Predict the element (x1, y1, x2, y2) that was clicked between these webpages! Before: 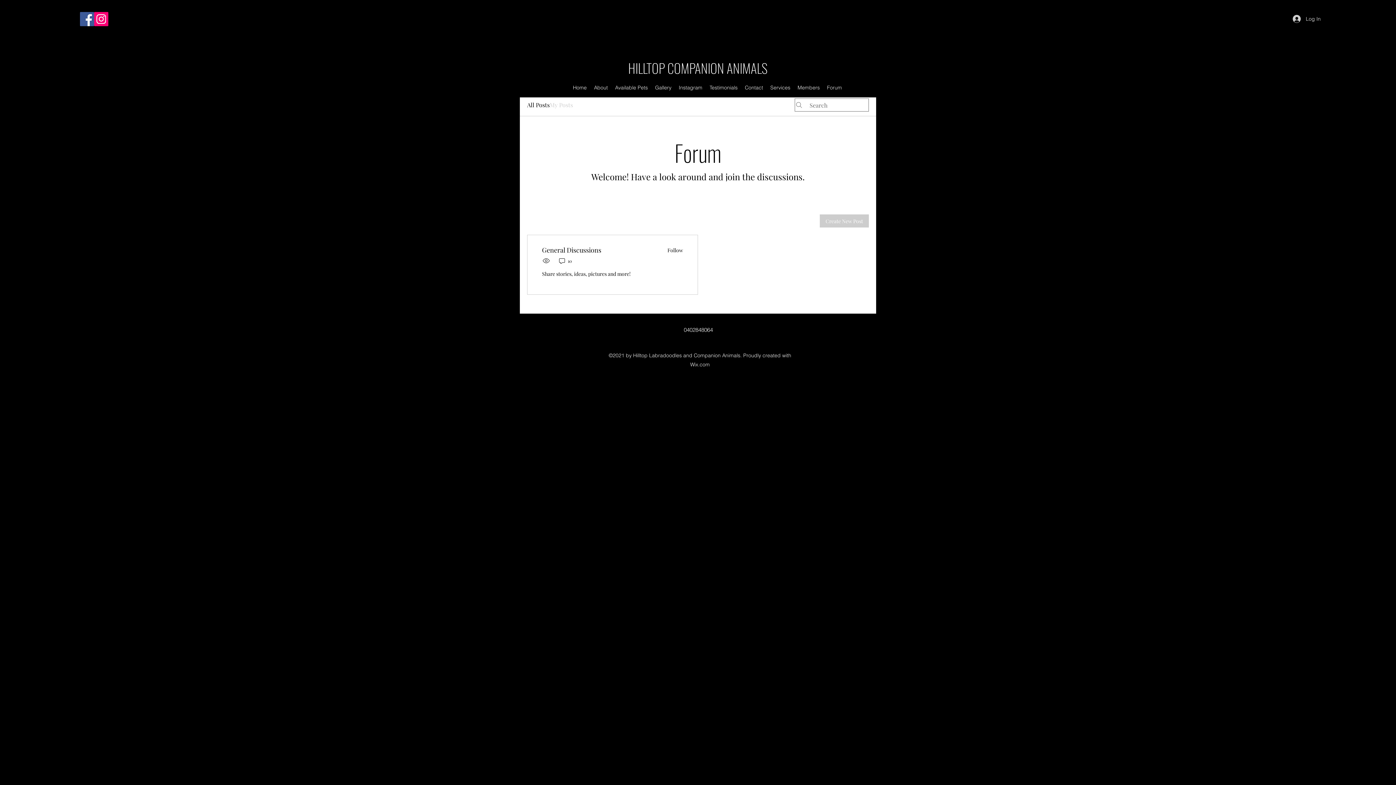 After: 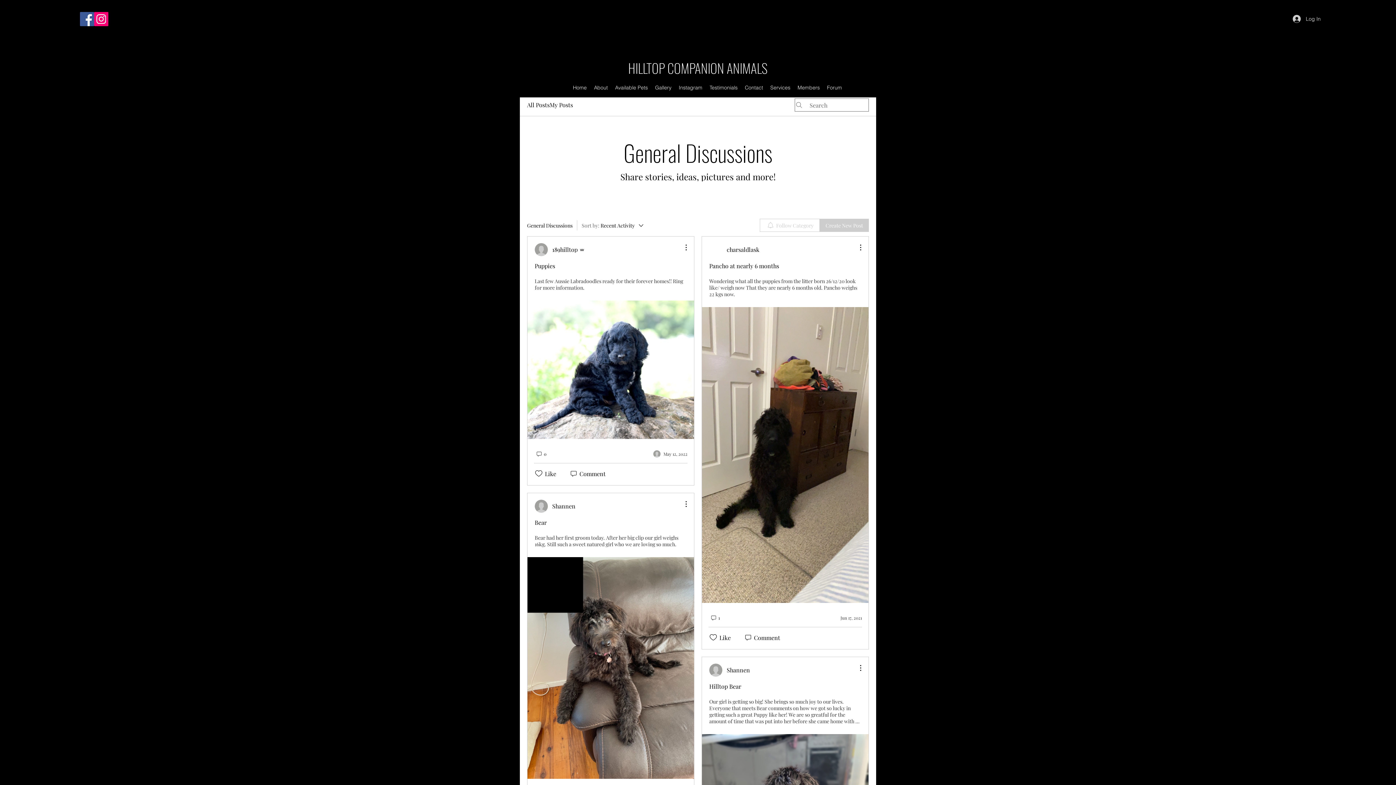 Action: label: General Discussions bbox: (542, 245, 601, 255)